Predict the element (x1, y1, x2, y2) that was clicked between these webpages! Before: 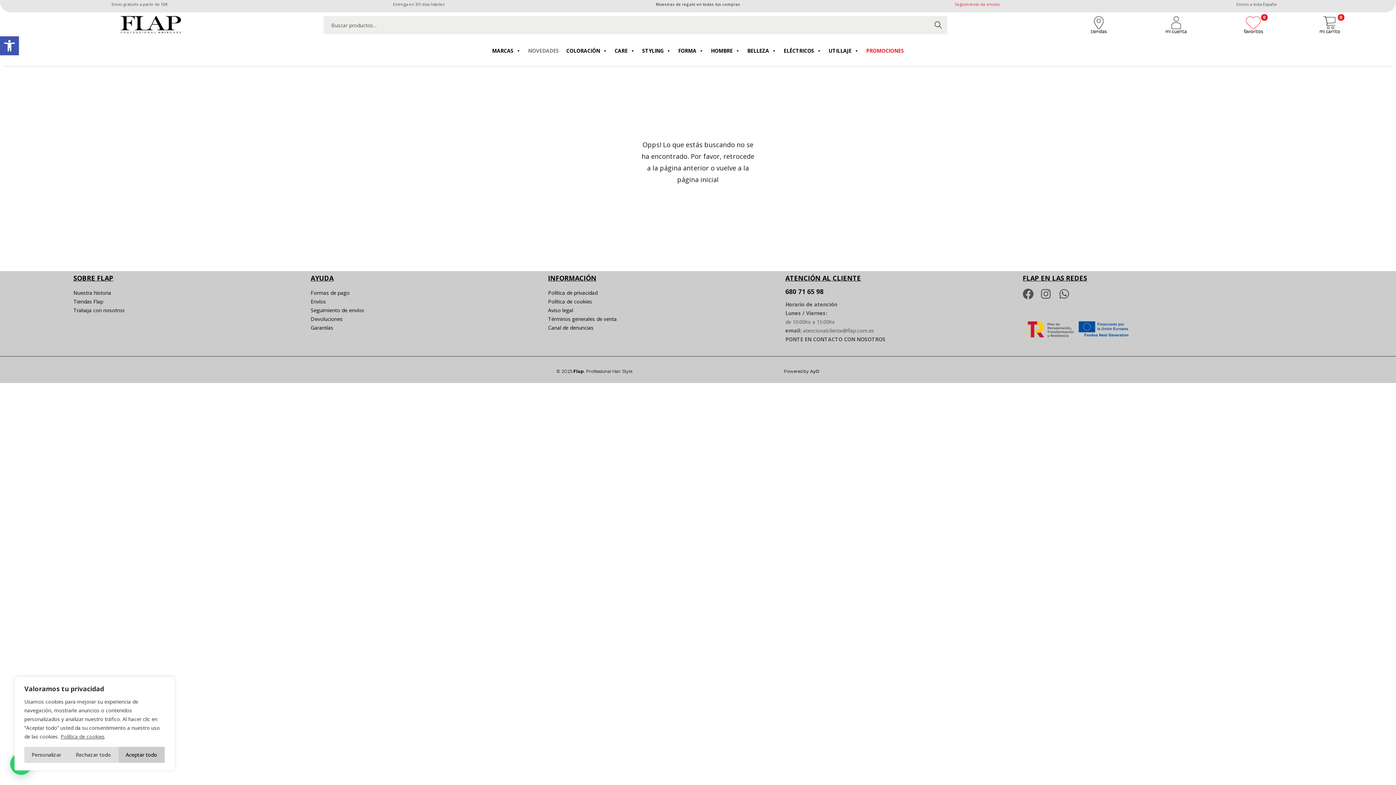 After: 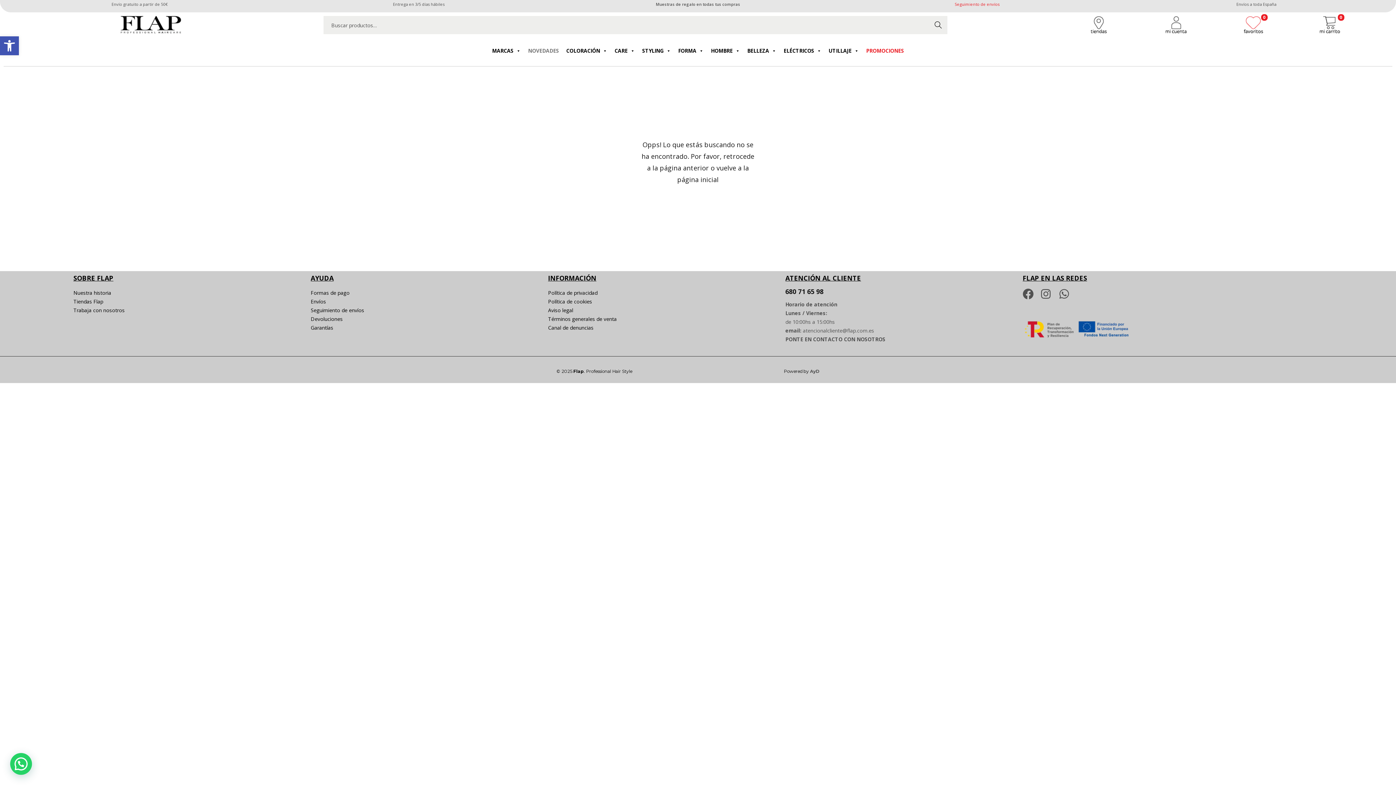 Action: bbox: (118, 747, 164, 763) label: Aceptar todo